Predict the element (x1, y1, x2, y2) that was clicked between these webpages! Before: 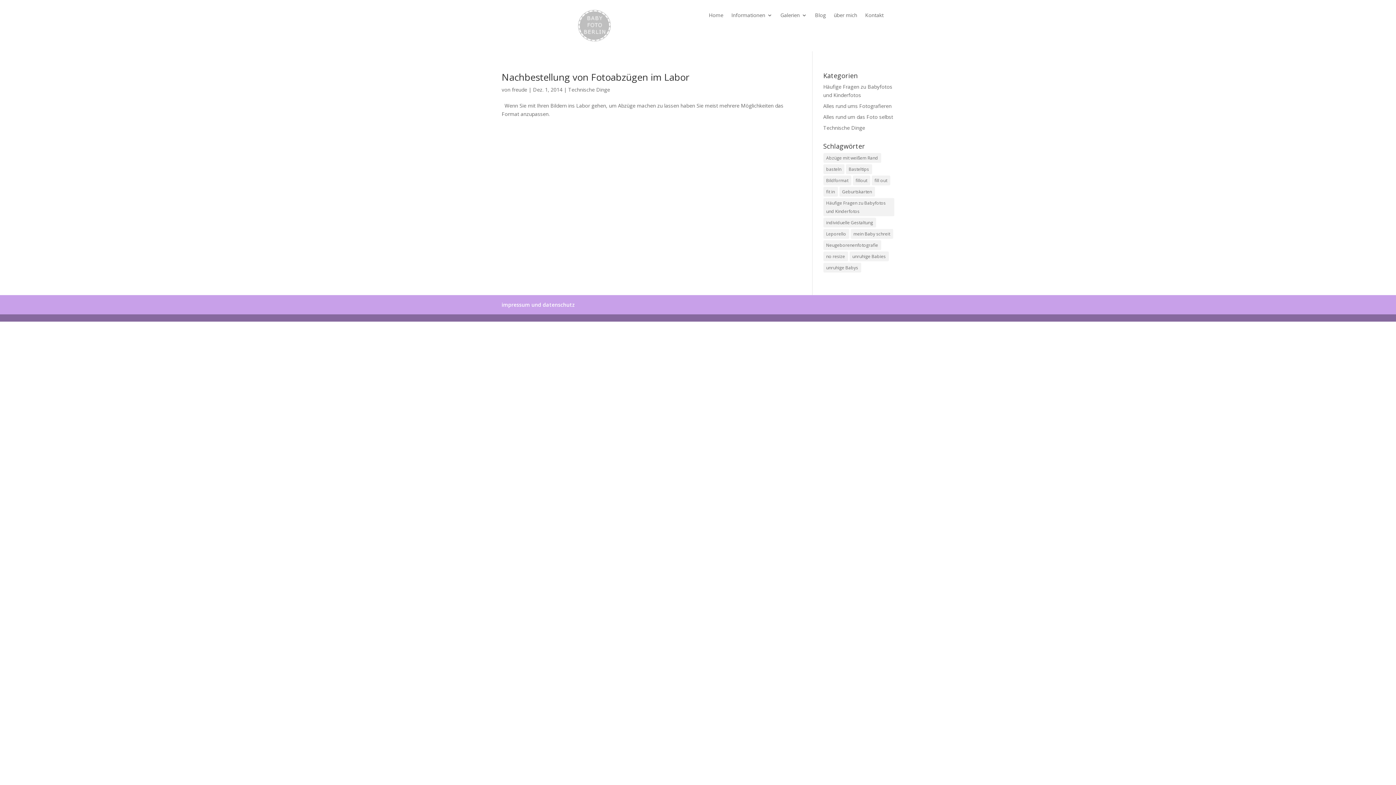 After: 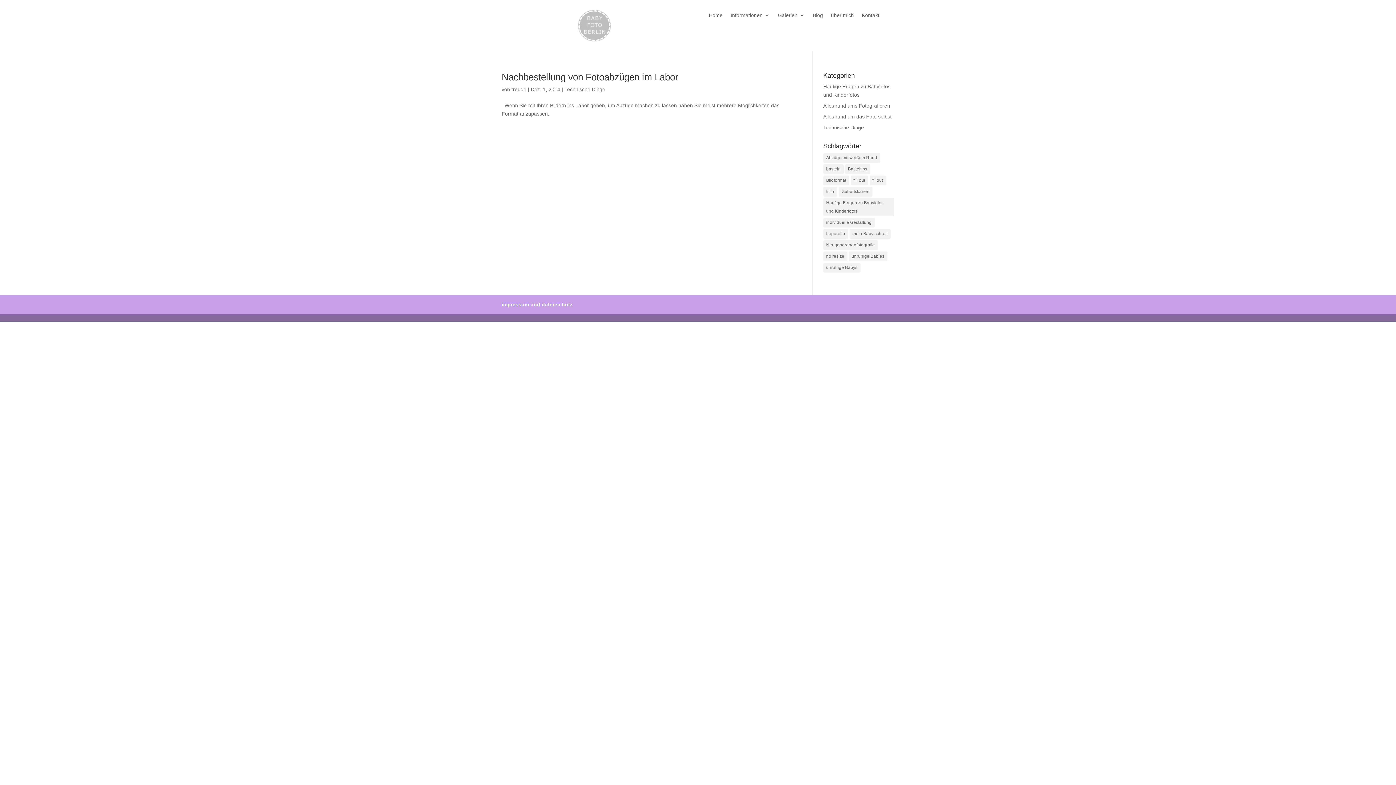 Action: label: Abzüge mit weißem Rand (1 Eintrag) bbox: (823, 153, 881, 162)